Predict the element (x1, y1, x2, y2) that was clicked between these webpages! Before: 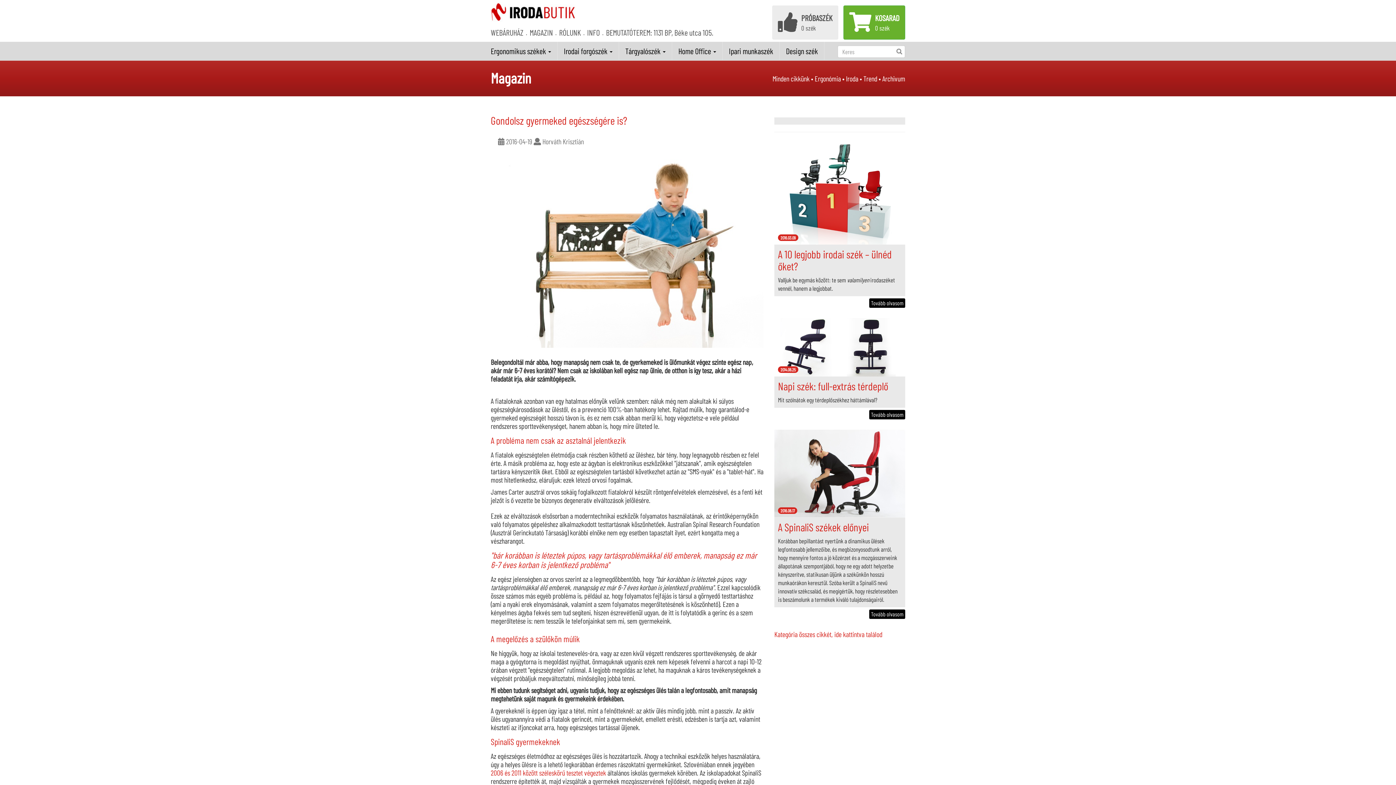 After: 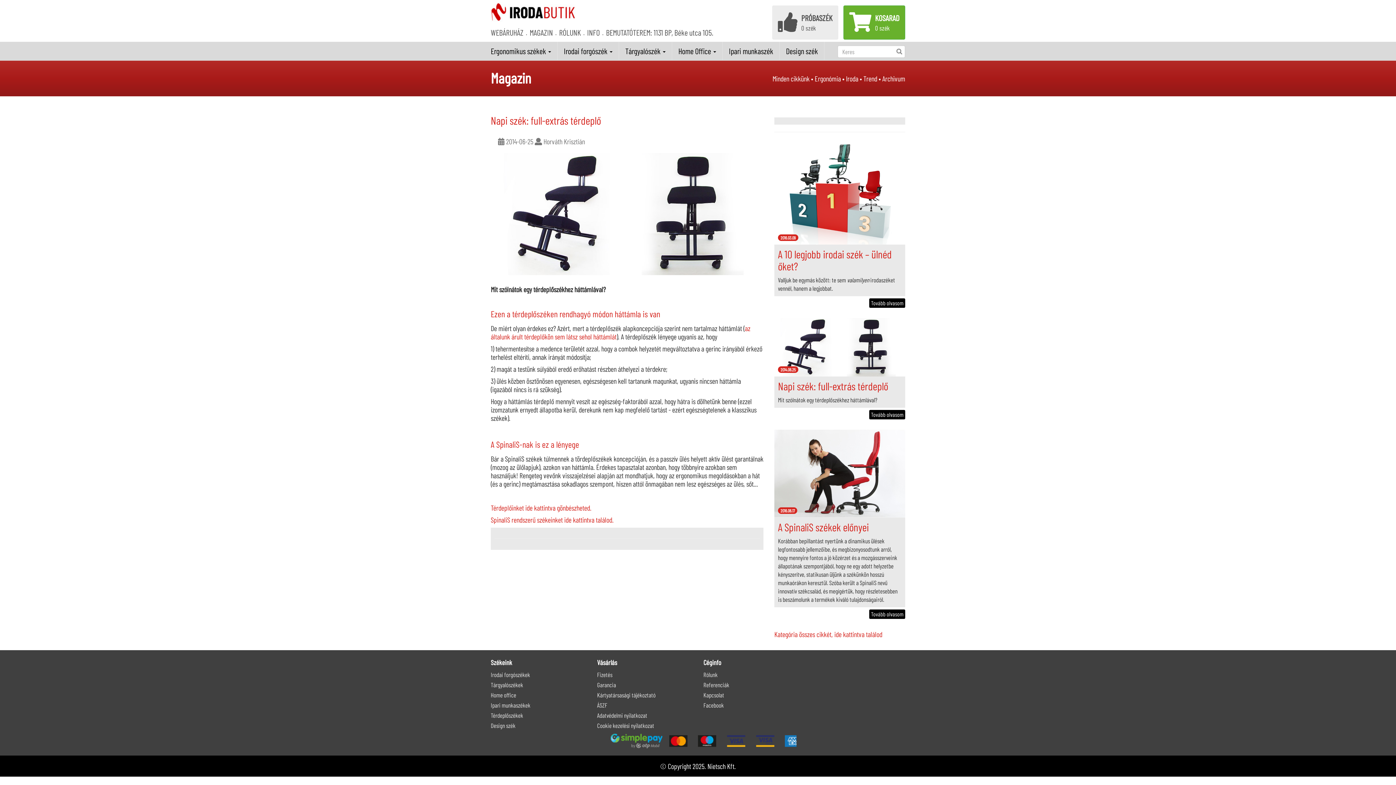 Action: bbox: (778, 380, 901, 392) label: Napi szék: full-extrás térdeplő